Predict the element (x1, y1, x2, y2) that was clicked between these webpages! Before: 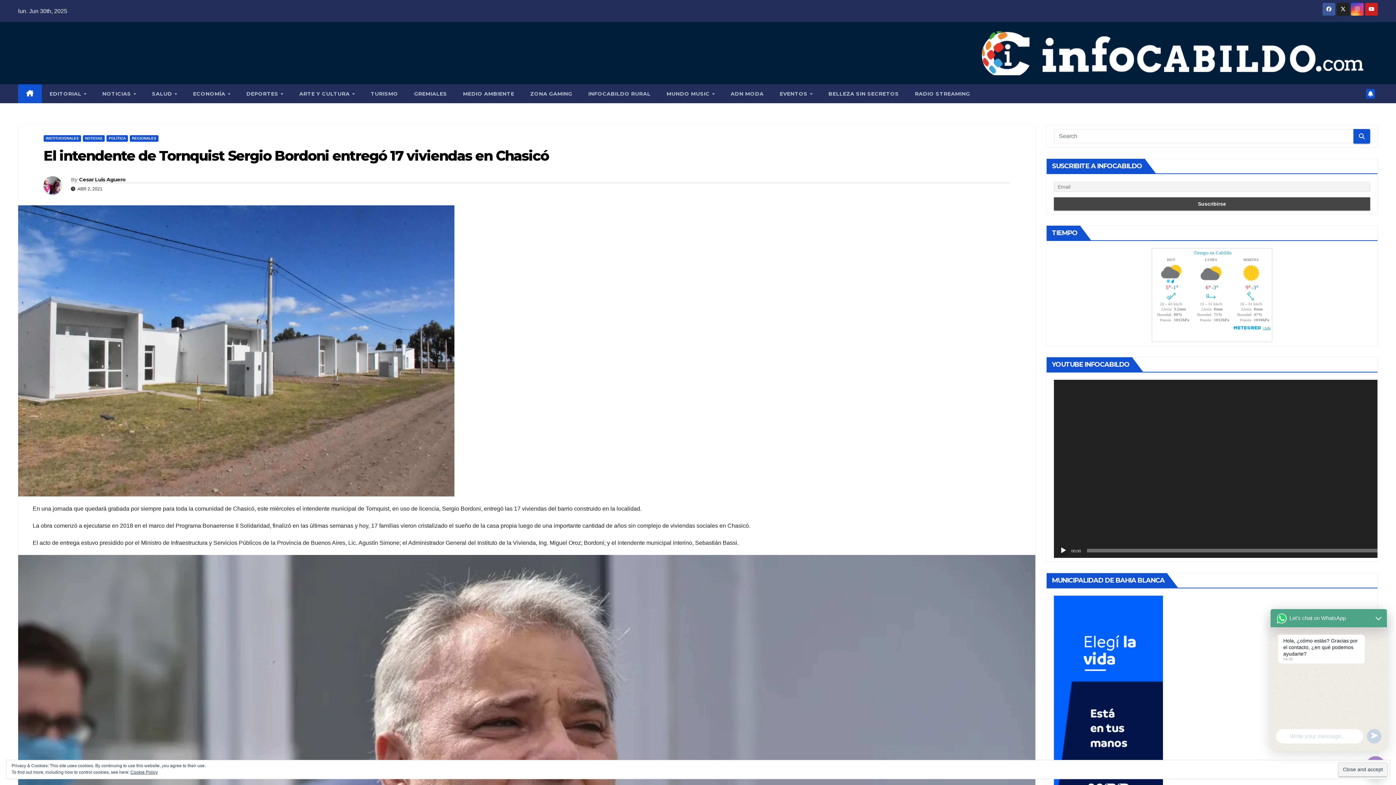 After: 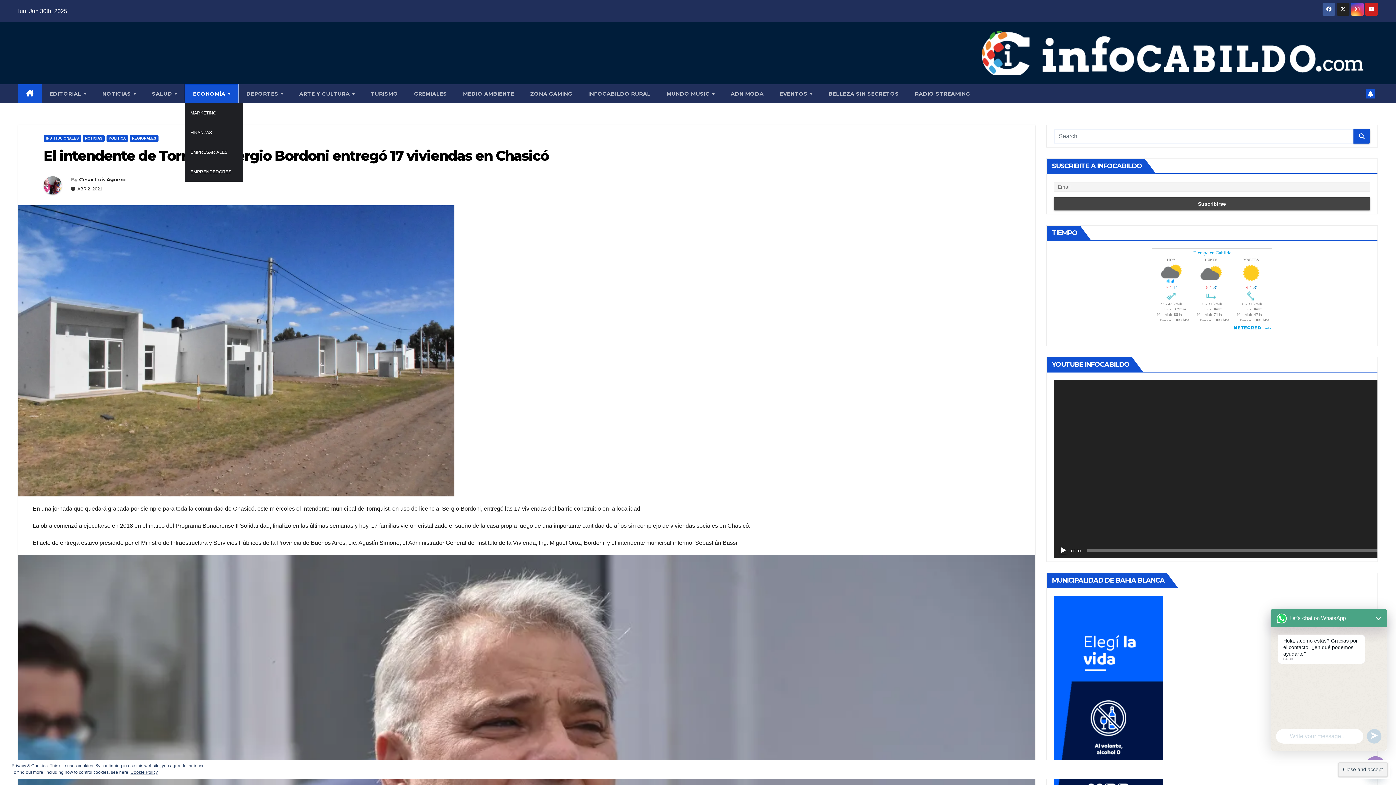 Action: bbox: (185, 84, 238, 103) label: ECONOMÍA 